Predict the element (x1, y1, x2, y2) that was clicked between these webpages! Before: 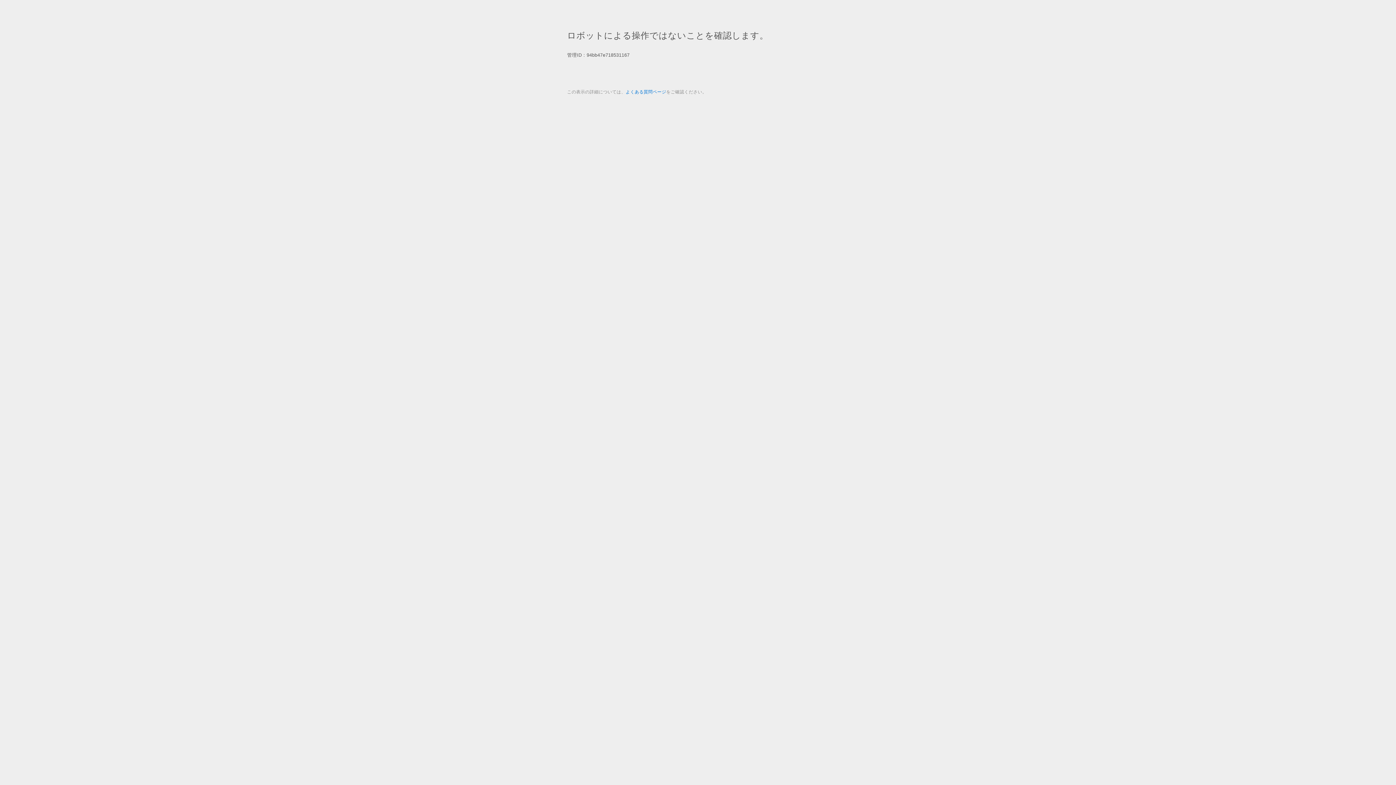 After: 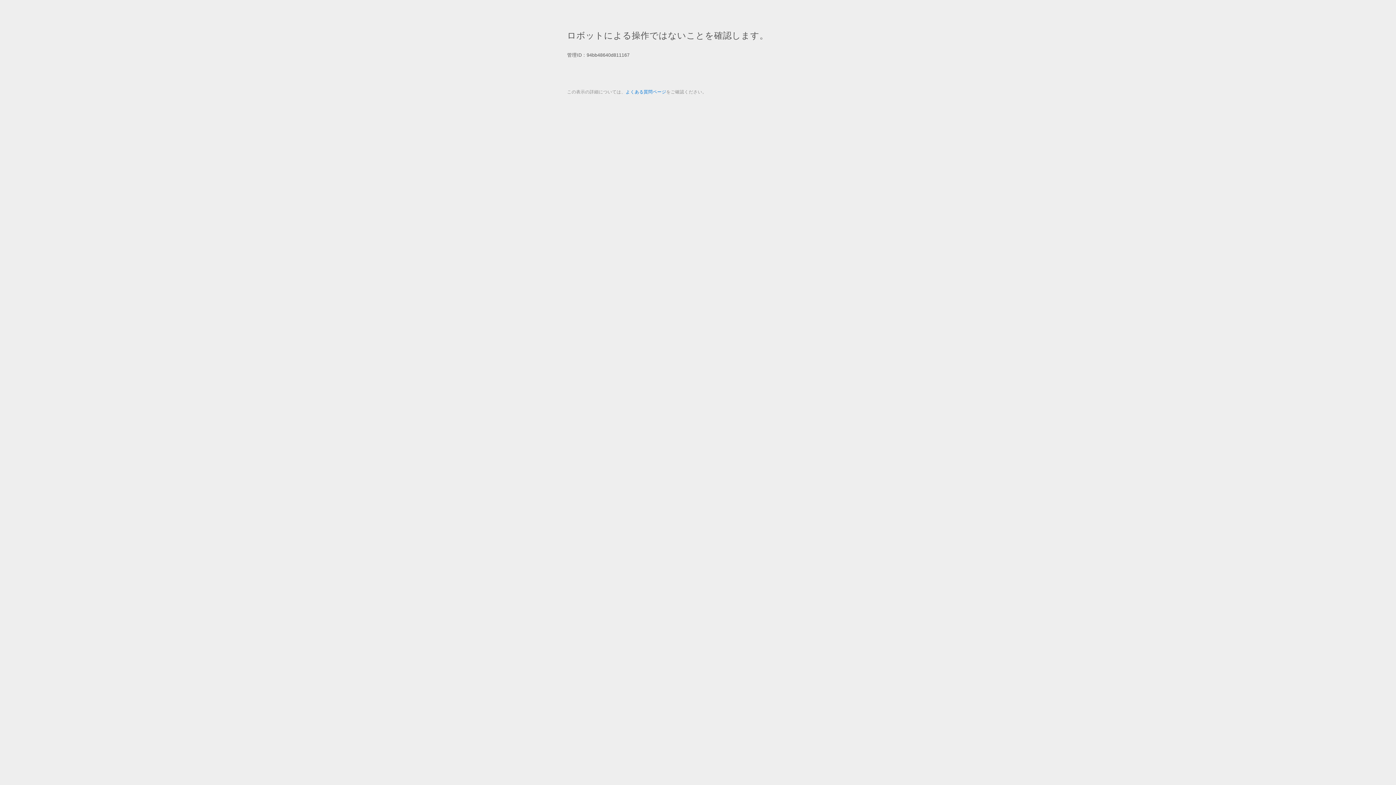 Action: label: よくある質問ページ bbox: (625, 89, 666, 94)